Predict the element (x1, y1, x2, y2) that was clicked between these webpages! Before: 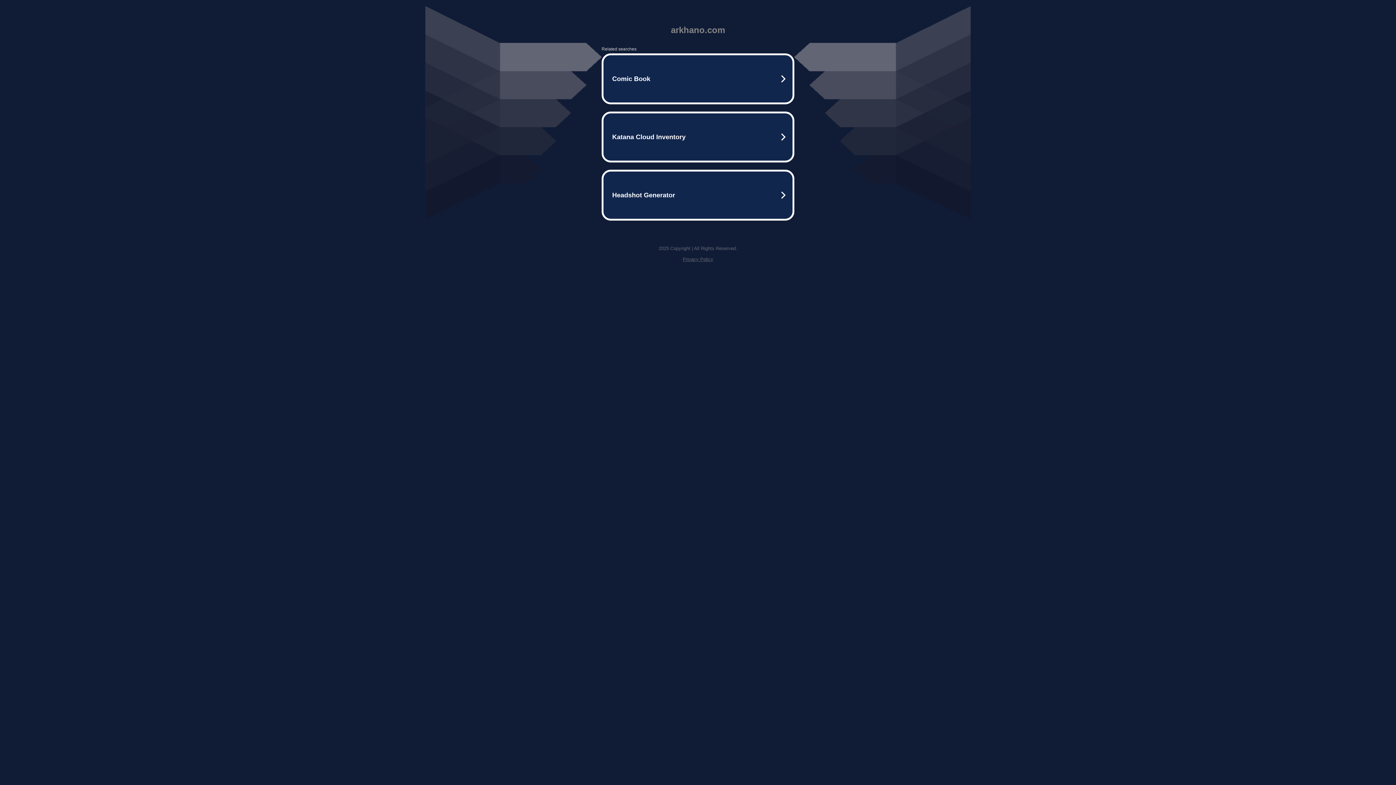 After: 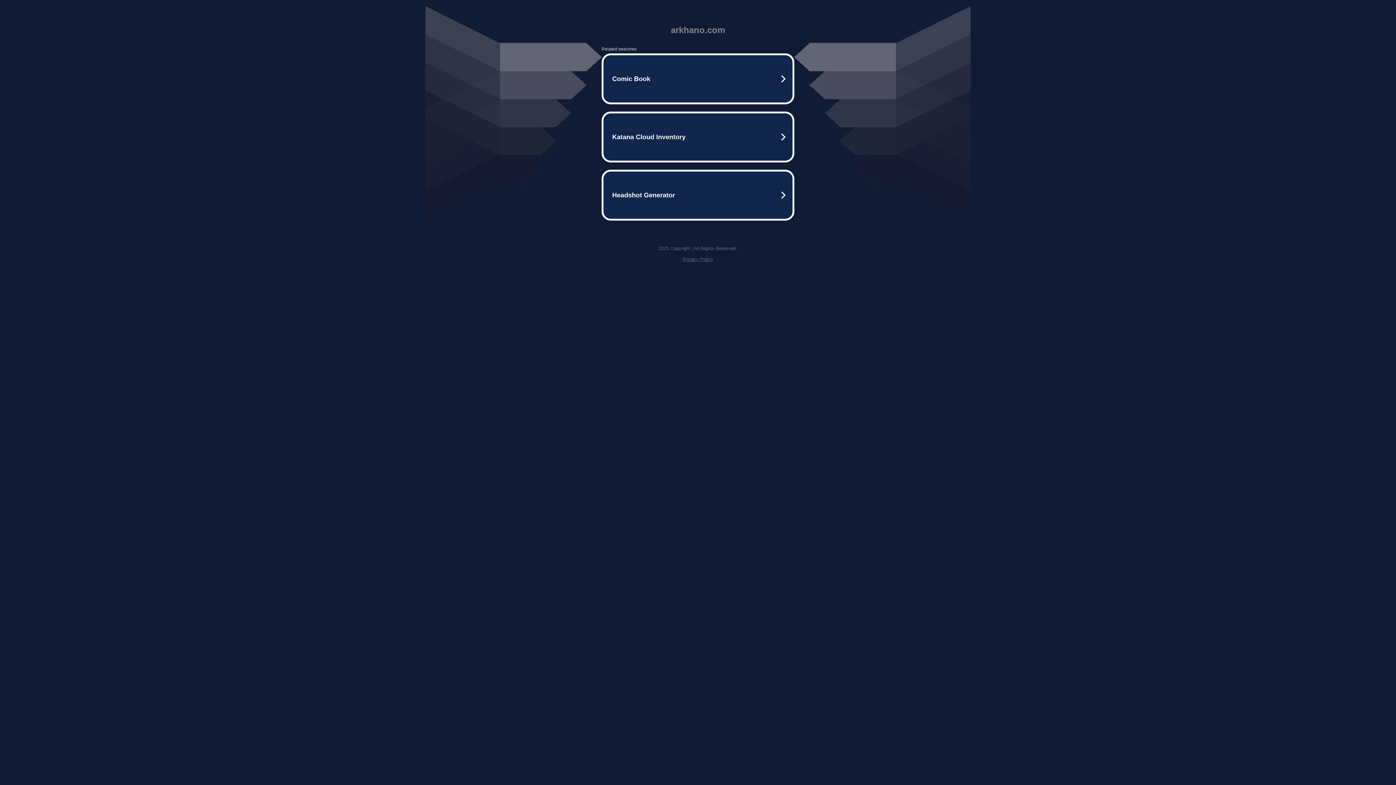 Action: label: Privacy Policy bbox: (682, 256, 713, 262)